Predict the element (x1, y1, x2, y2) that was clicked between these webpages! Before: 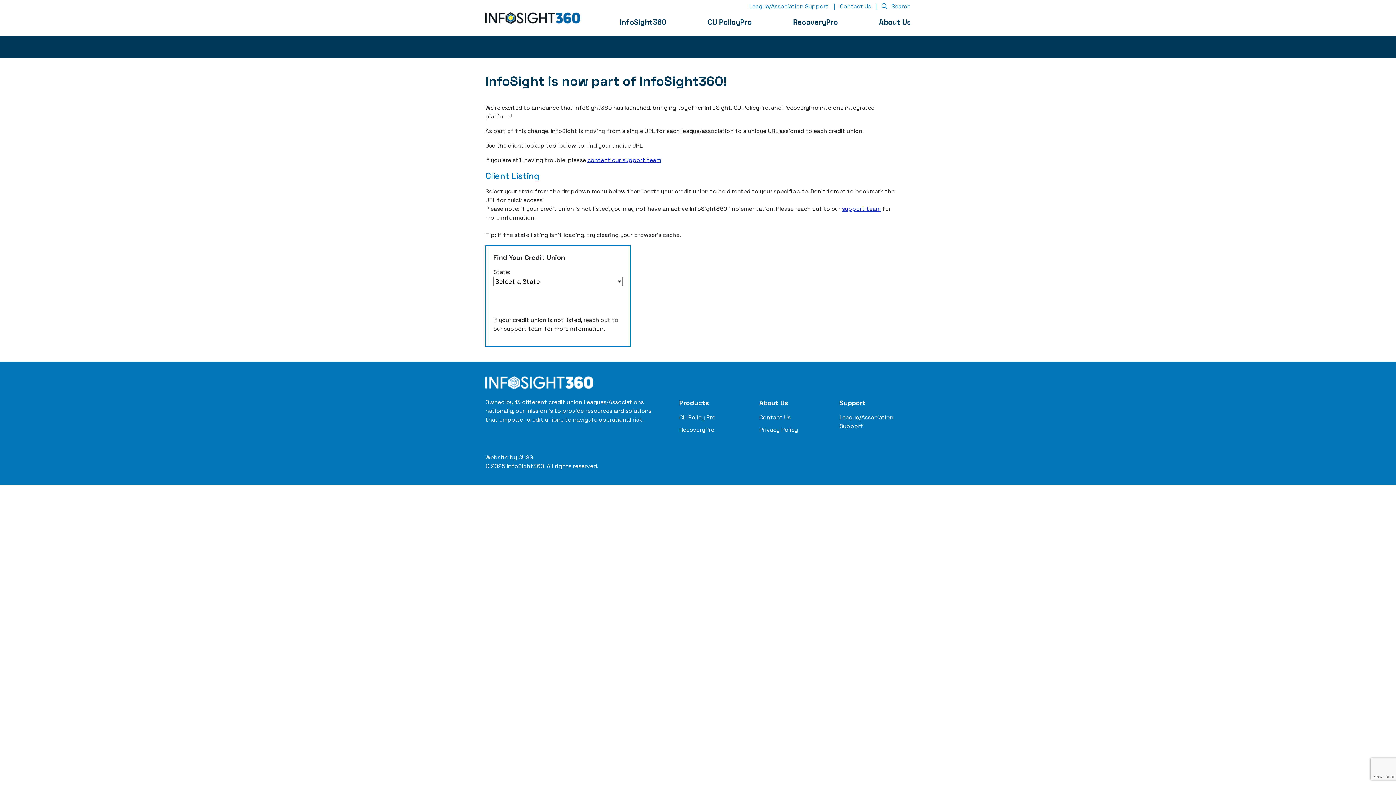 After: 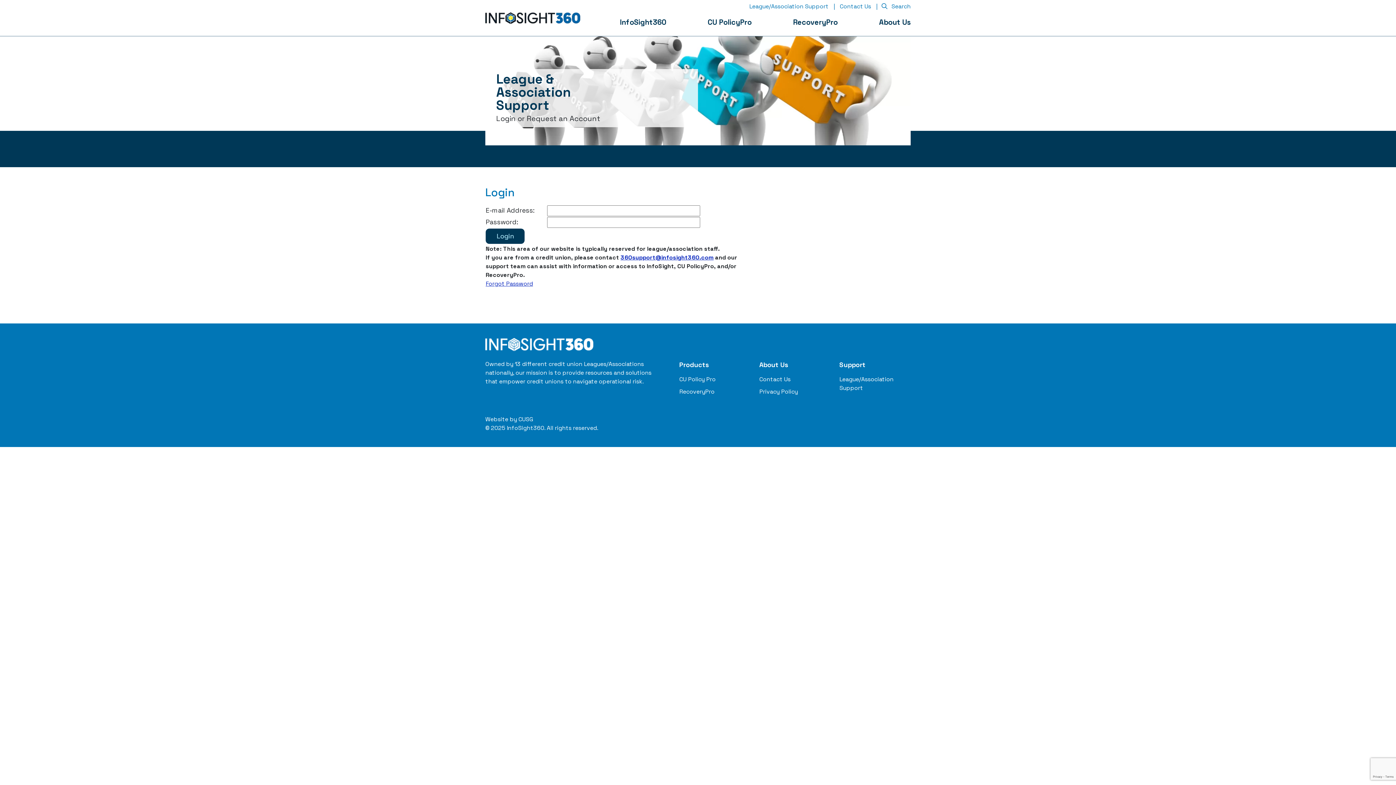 Action: bbox: (749, 2, 828, 10) label: League/Association Support